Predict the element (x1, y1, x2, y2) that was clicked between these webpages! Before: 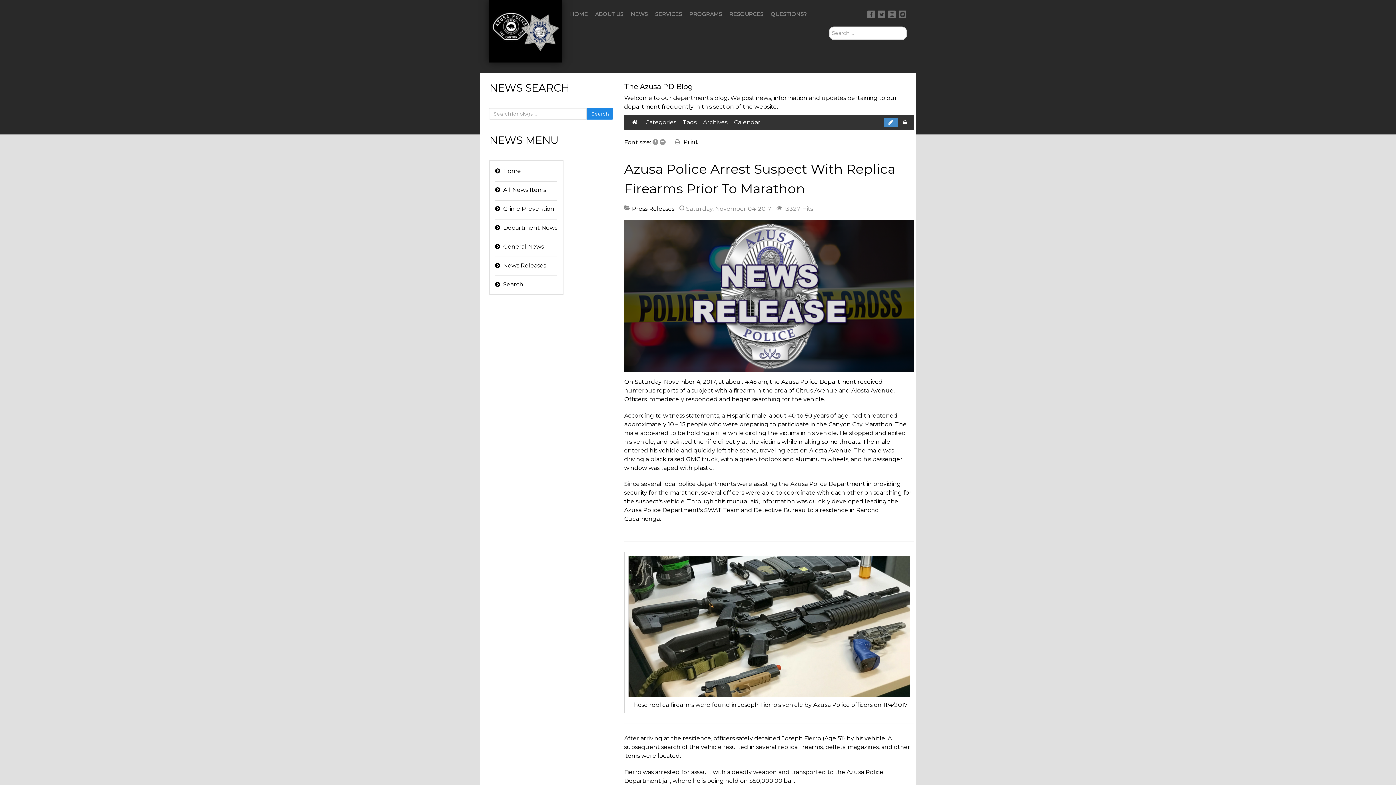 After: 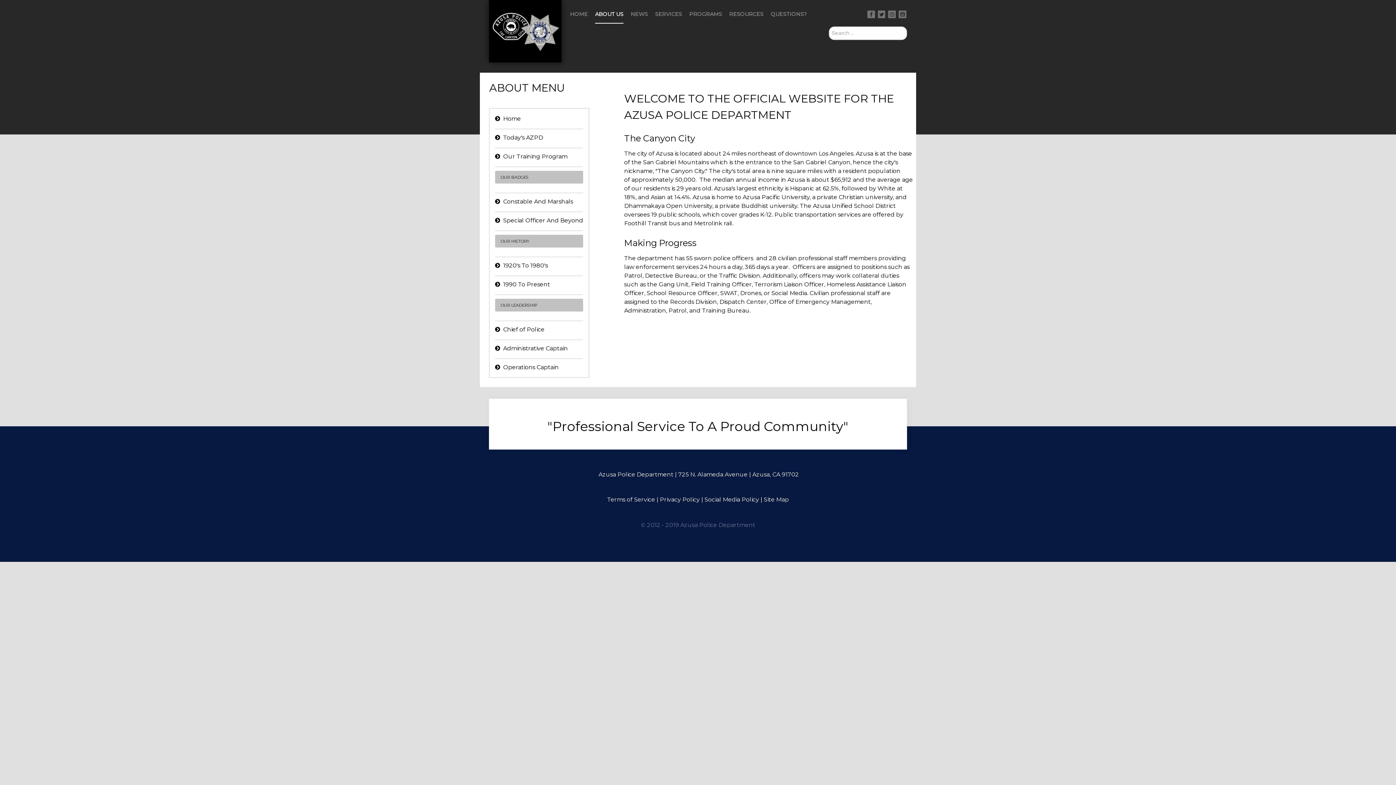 Action: bbox: (595, 10, 623, 17) label: ABOUT US